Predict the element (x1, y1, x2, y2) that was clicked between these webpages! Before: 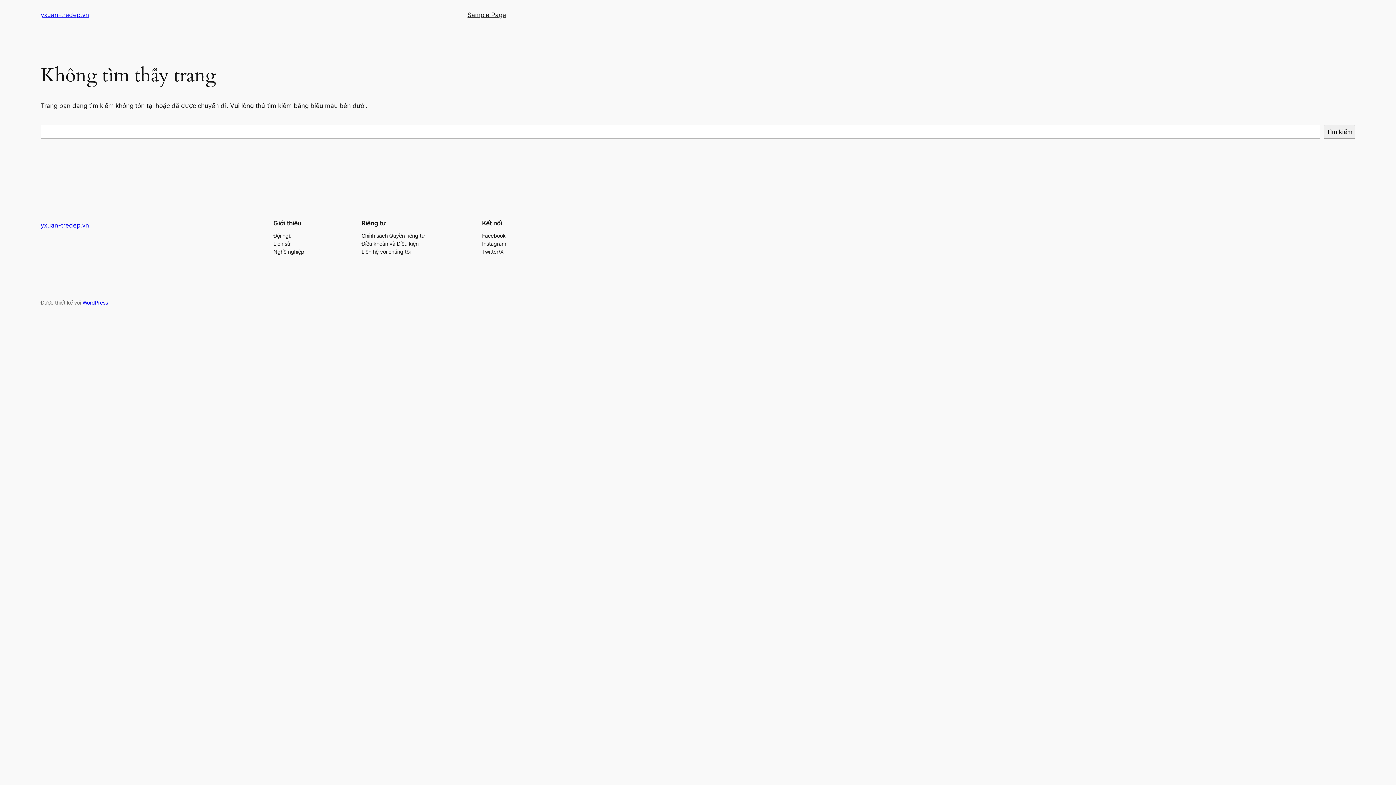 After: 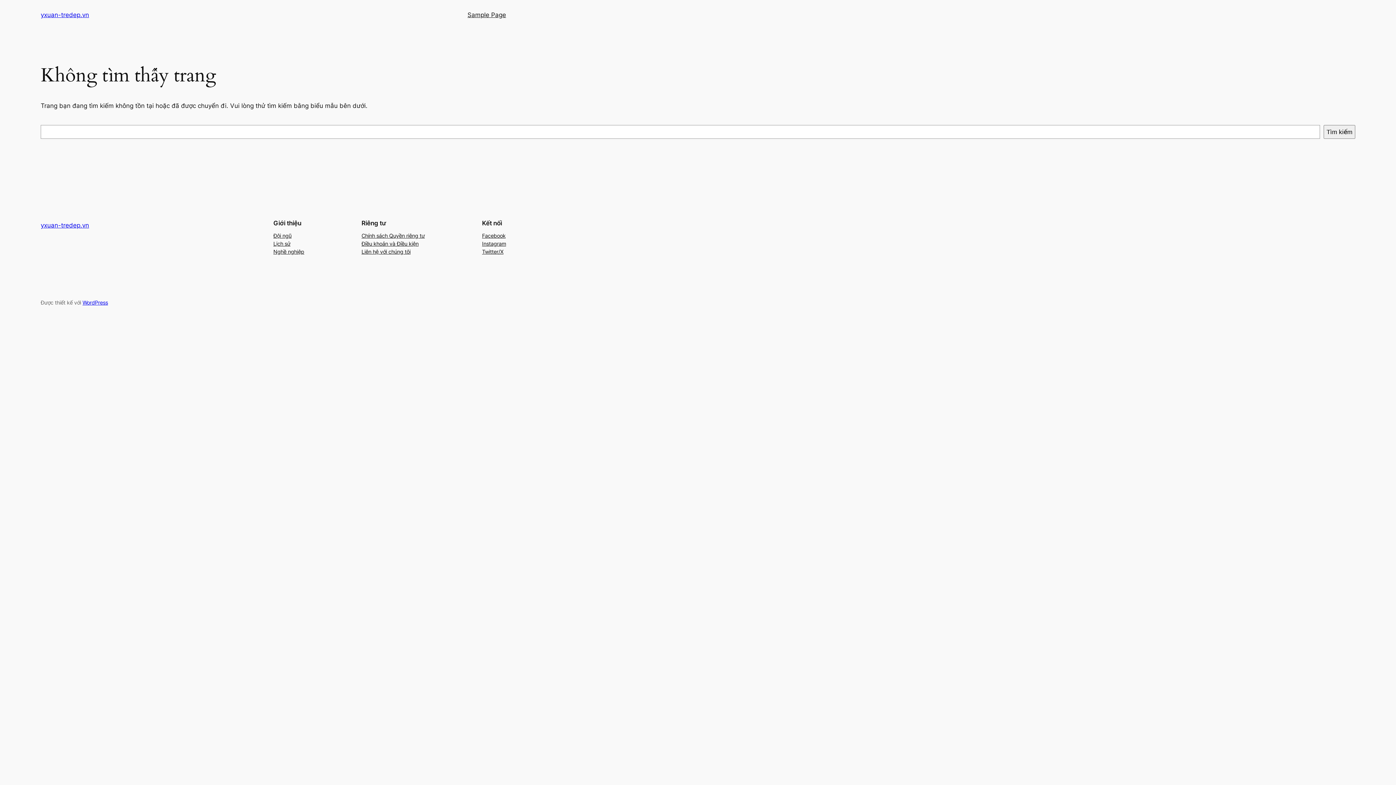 Action: bbox: (361, 247, 410, 255) label: Liên hệ với chúng tôi